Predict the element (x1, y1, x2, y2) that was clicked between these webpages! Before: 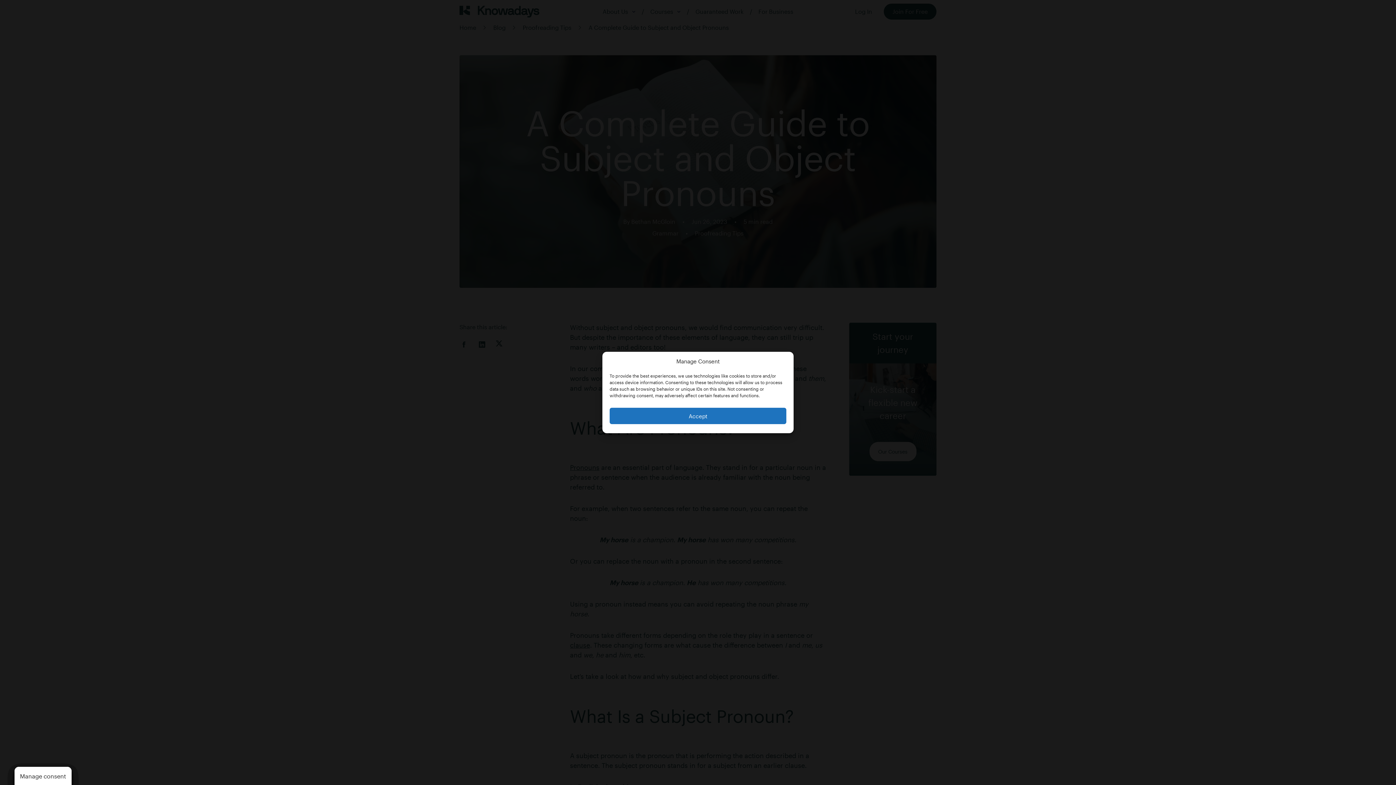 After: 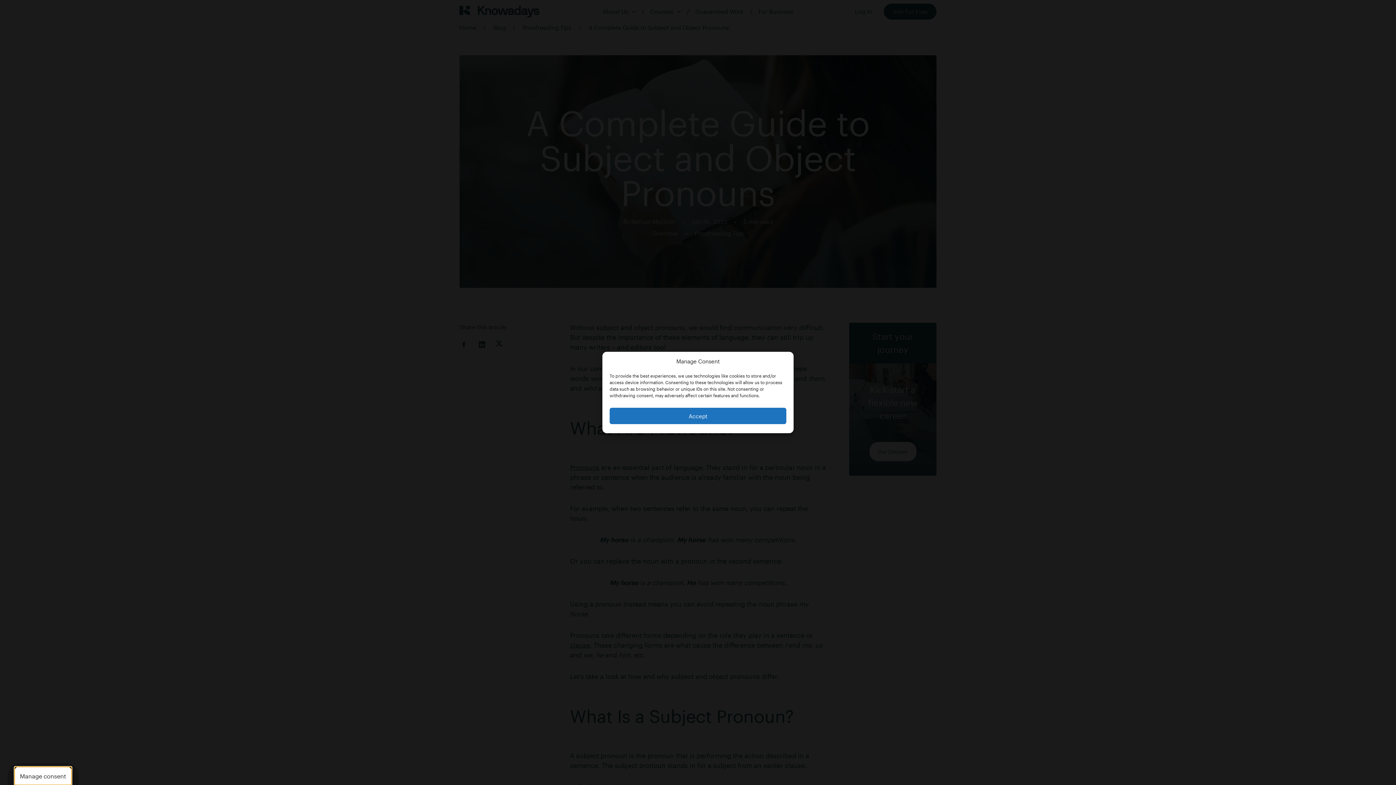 Action: label: Manage consent bbox: (14, 767, 71, 785)